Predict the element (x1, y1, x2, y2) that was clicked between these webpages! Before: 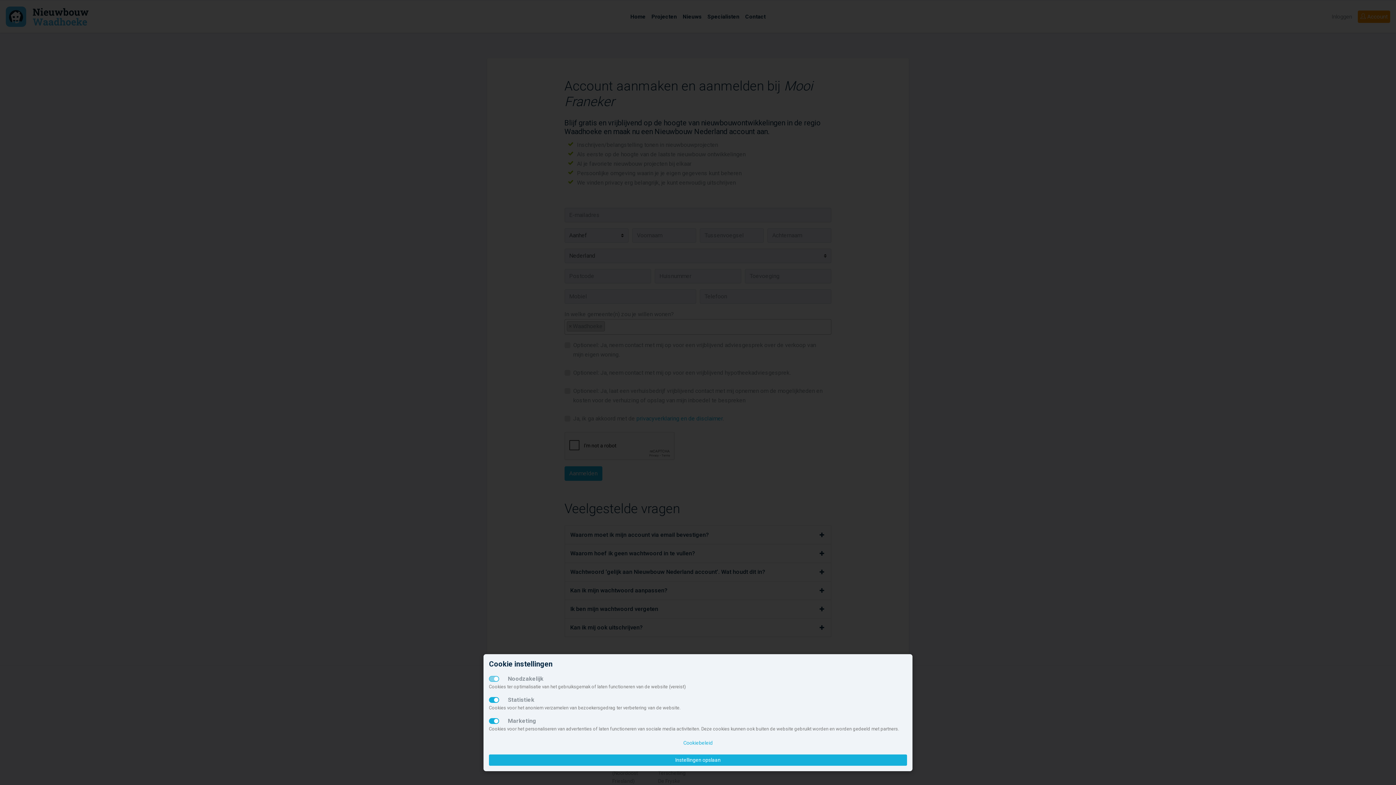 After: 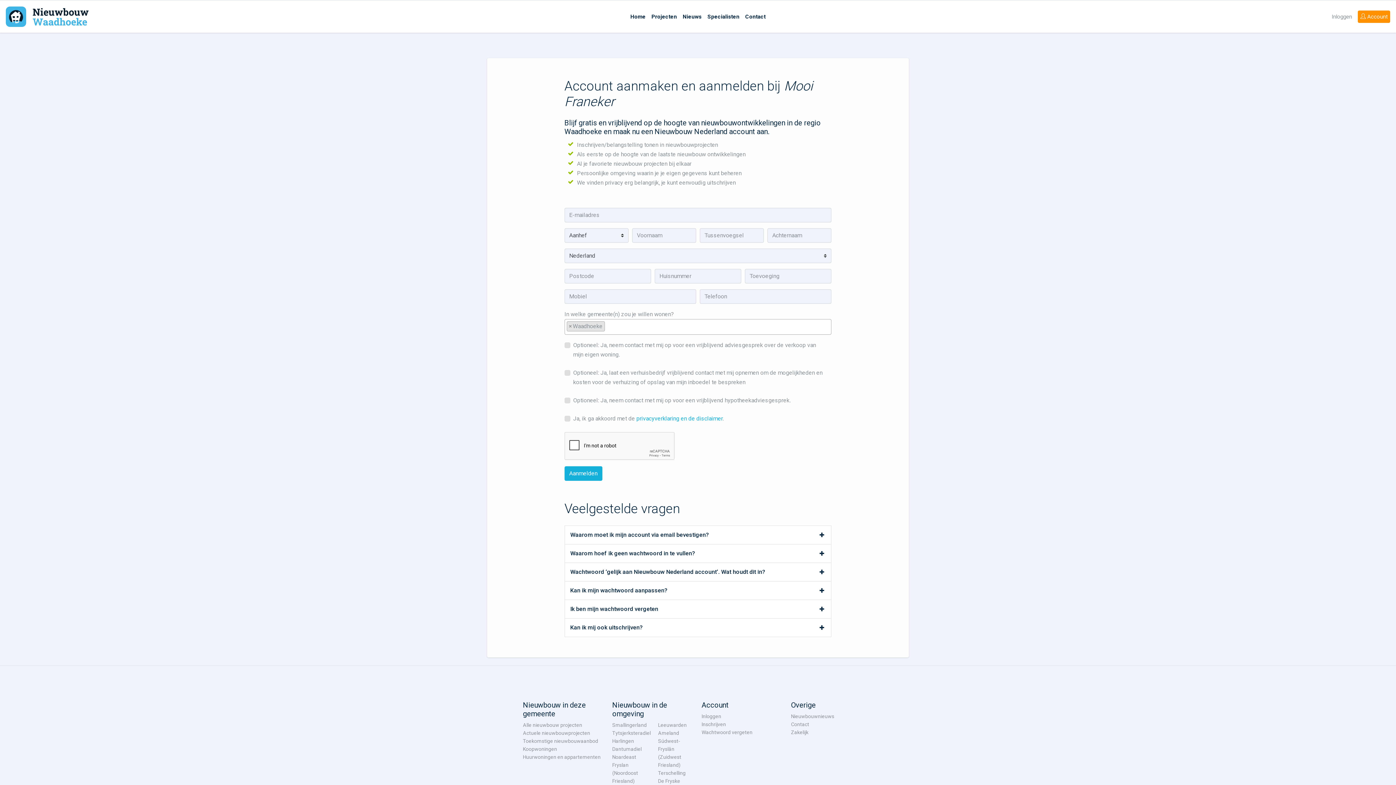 Action: label: Instellingen opslaan bbox: (489, 754, 907, 766)